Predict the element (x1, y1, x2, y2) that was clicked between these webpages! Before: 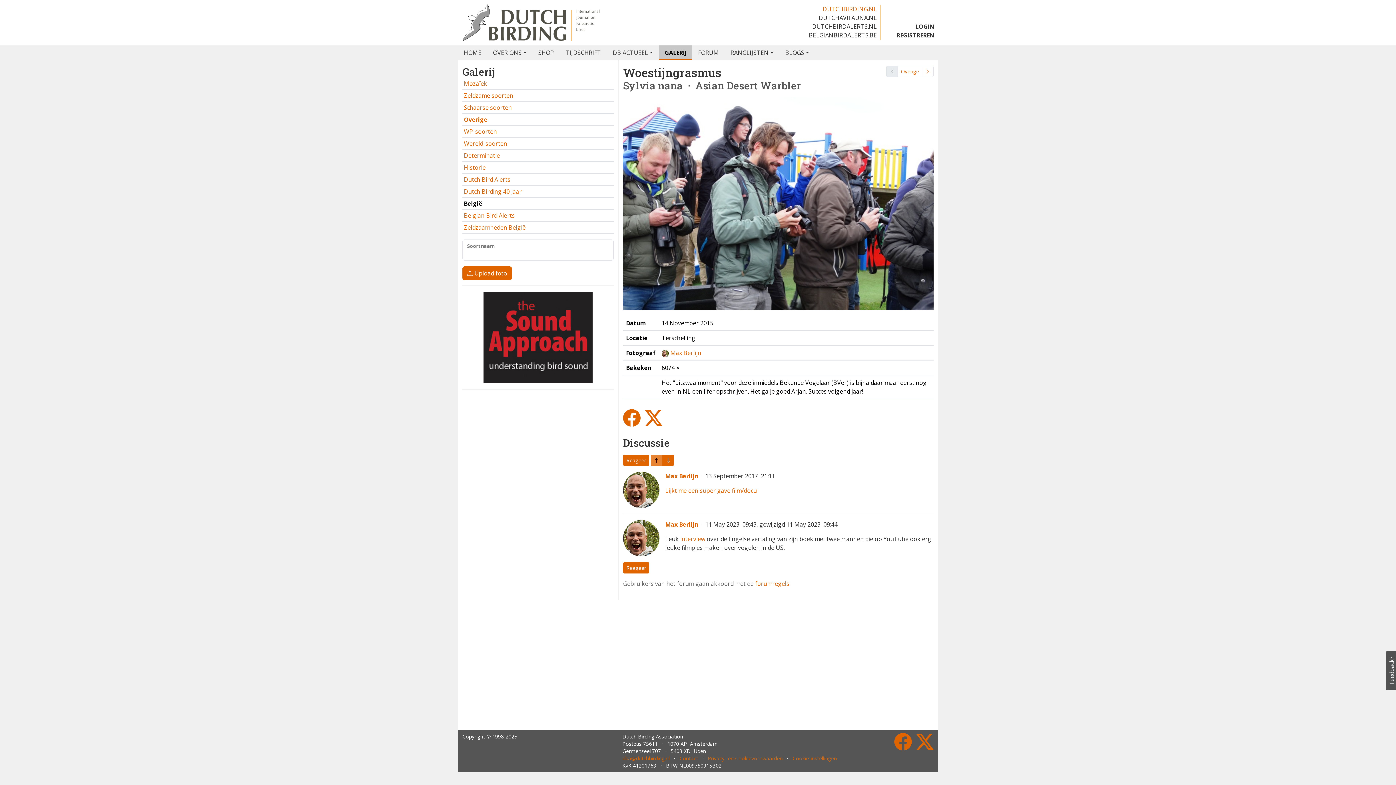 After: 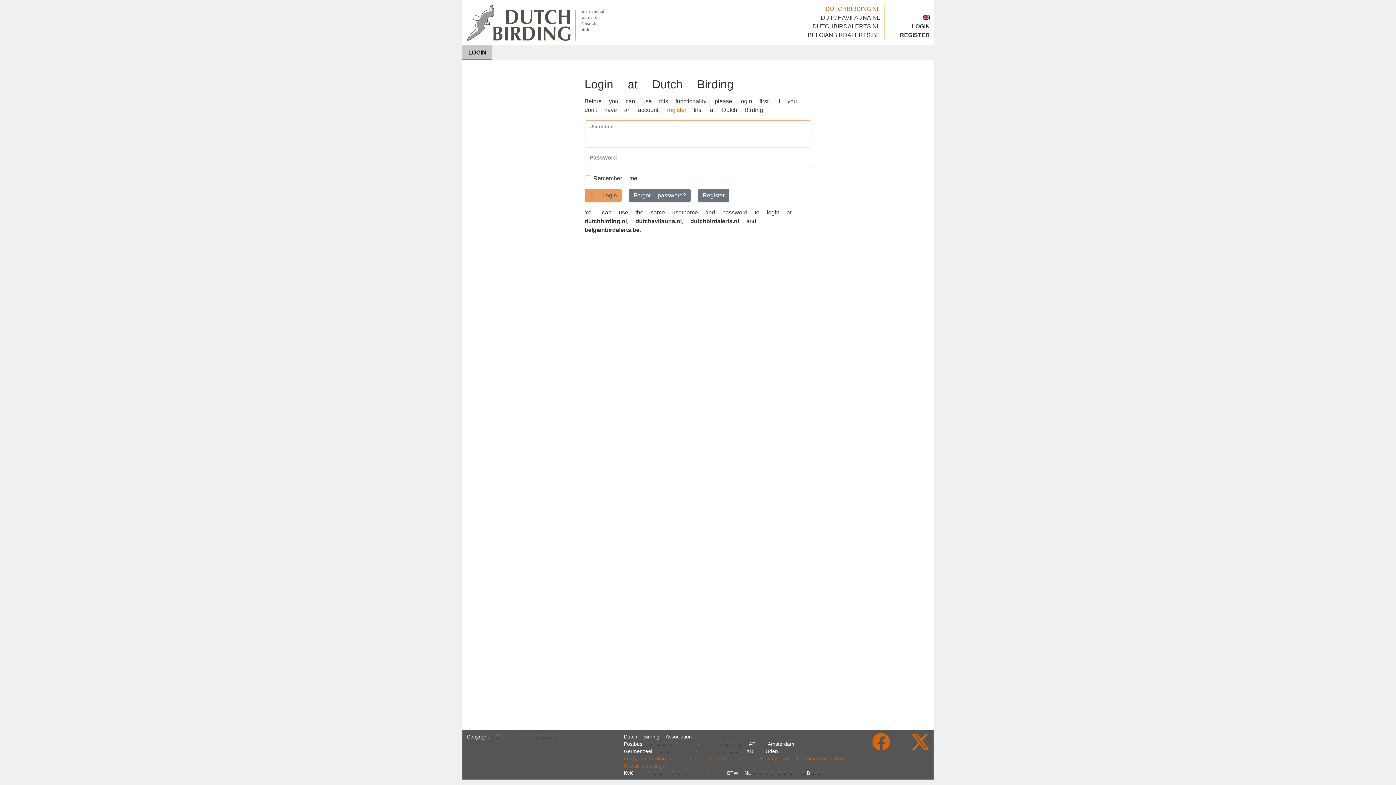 Action: label: Reageer bbox: (623, 454, 649, 466)